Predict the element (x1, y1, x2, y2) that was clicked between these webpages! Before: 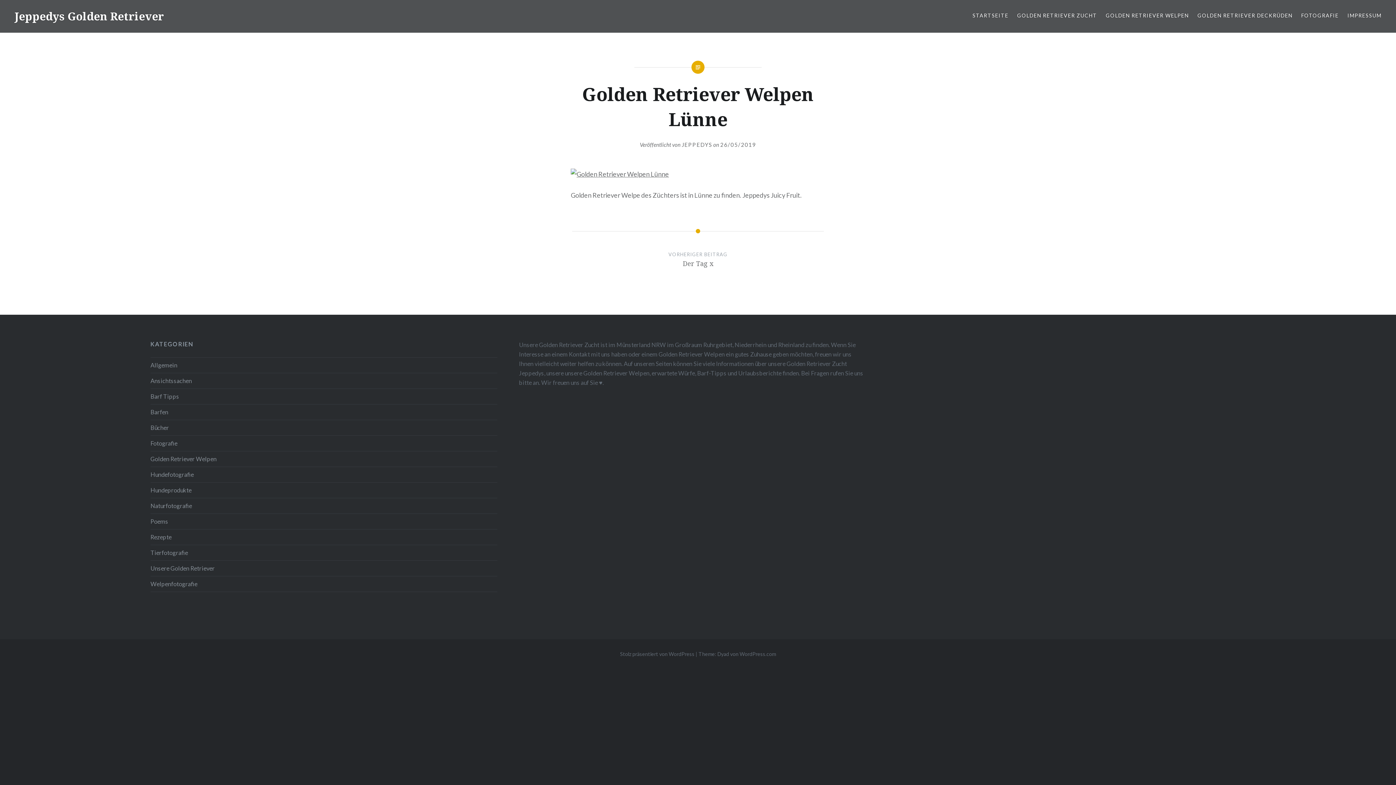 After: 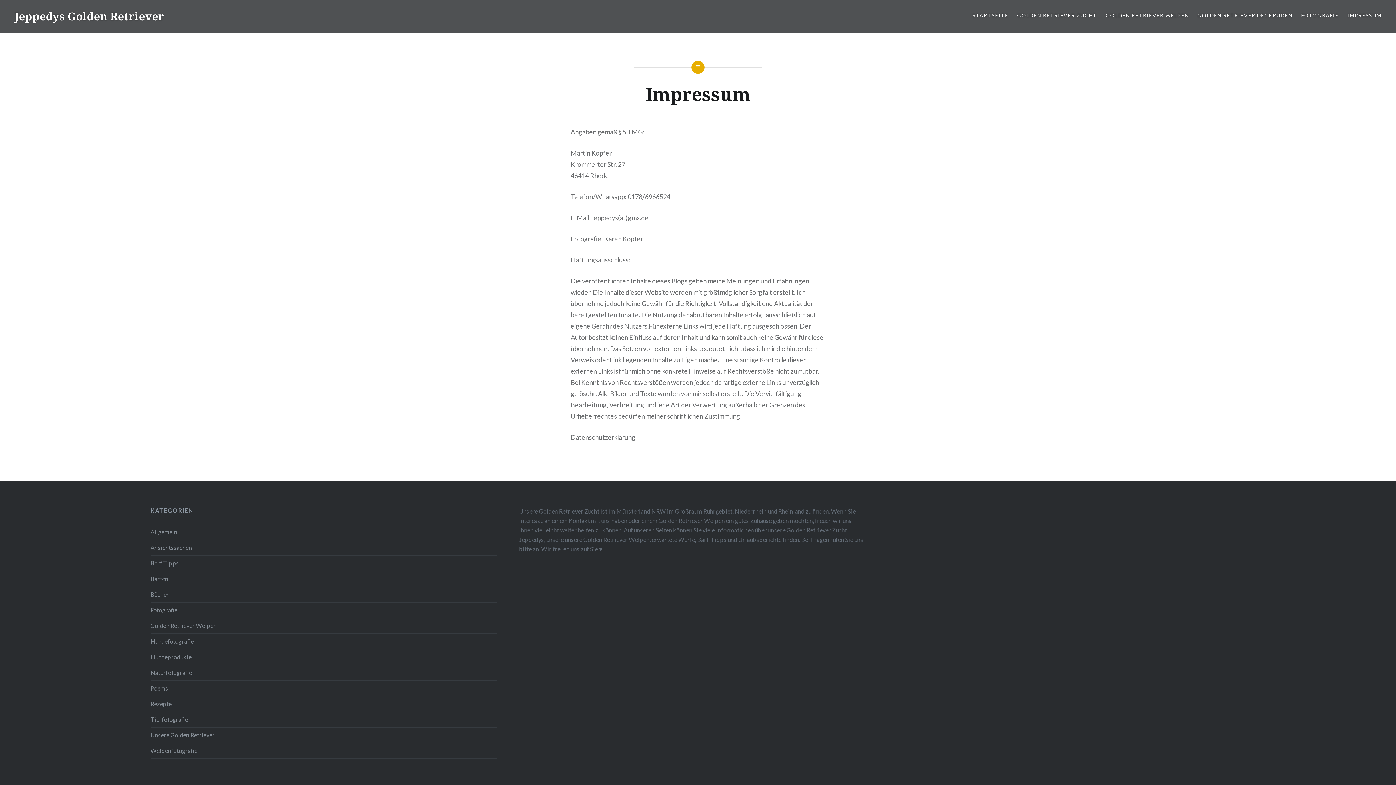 Action: bbox: (1347, 11, 1381, 19) label: IMPRESSUM